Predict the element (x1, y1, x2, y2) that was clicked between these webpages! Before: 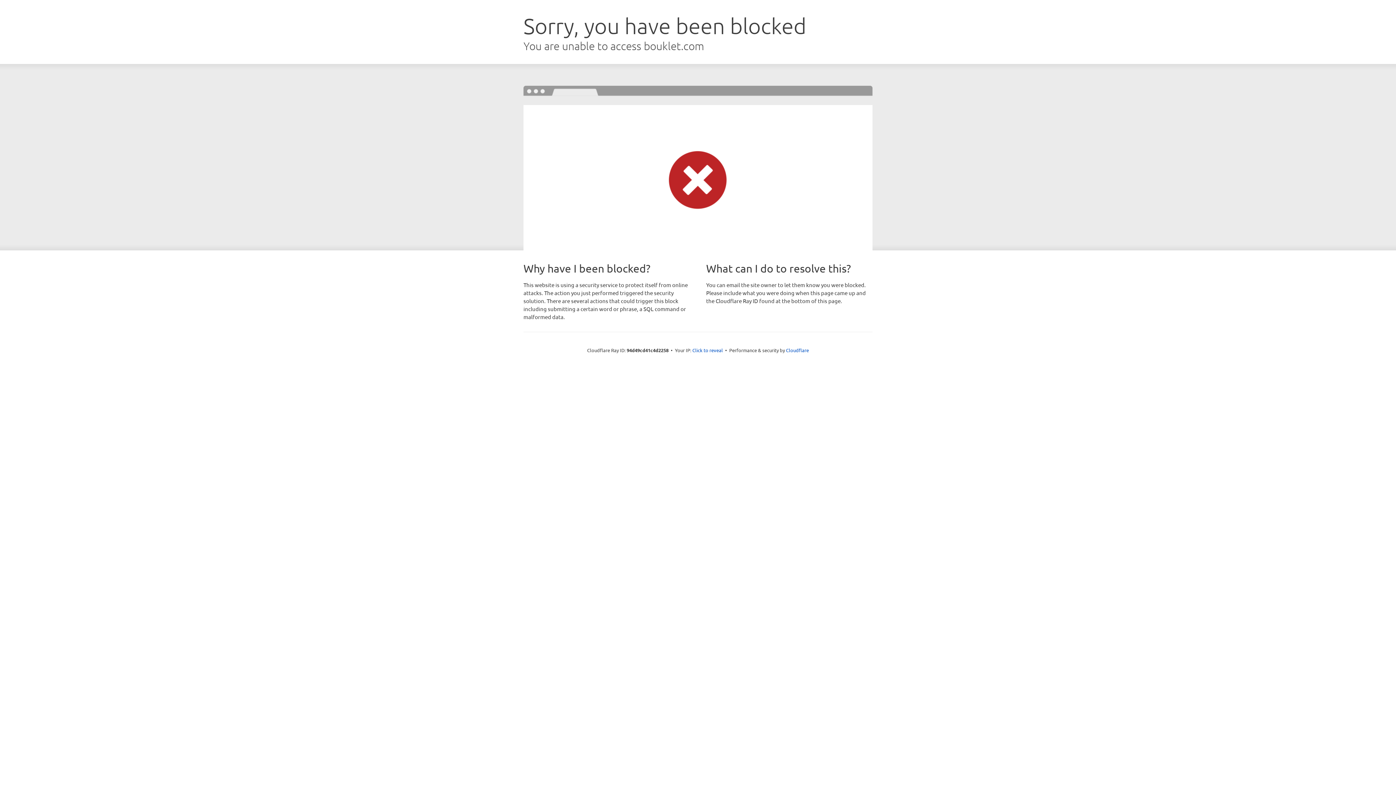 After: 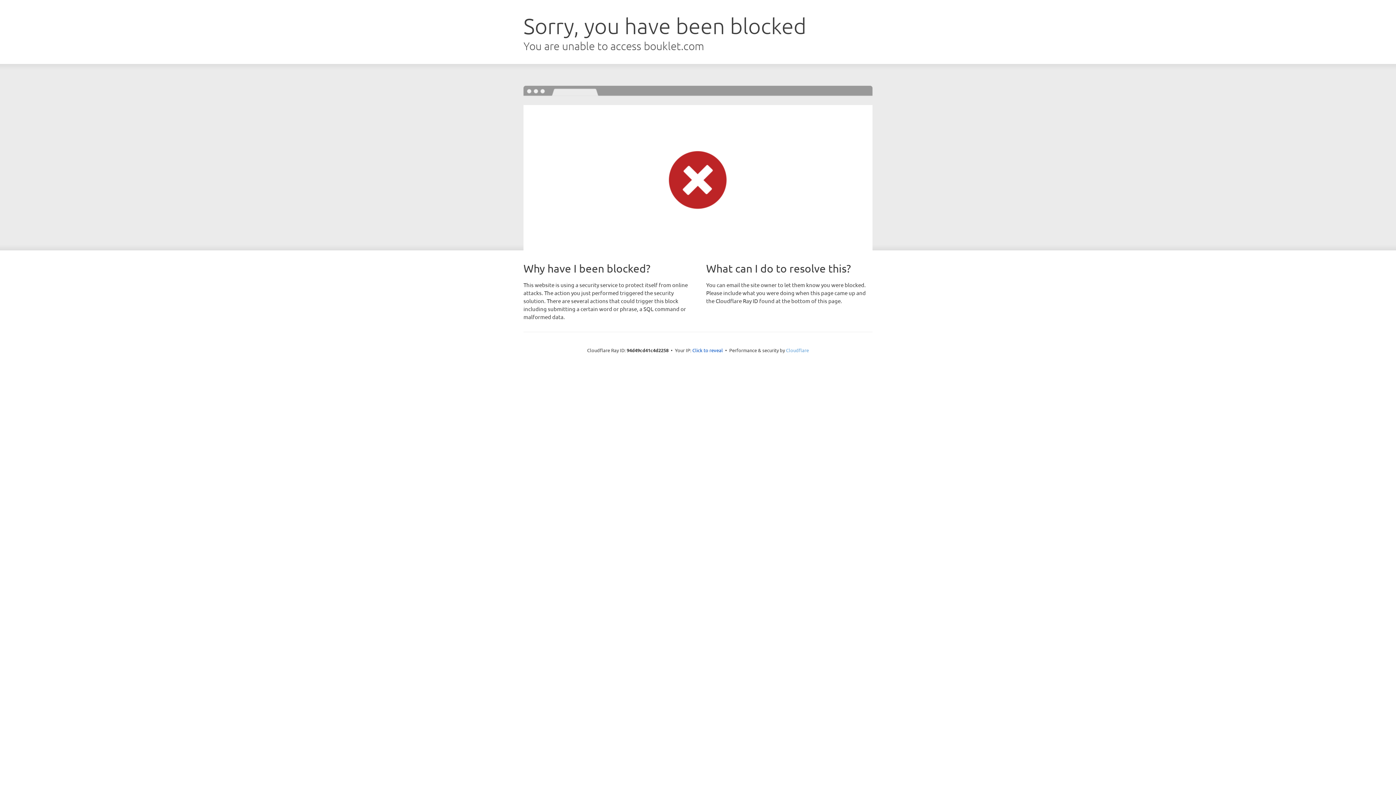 Action: bbox: (786, 347, 809, 353) label: Cloudflare